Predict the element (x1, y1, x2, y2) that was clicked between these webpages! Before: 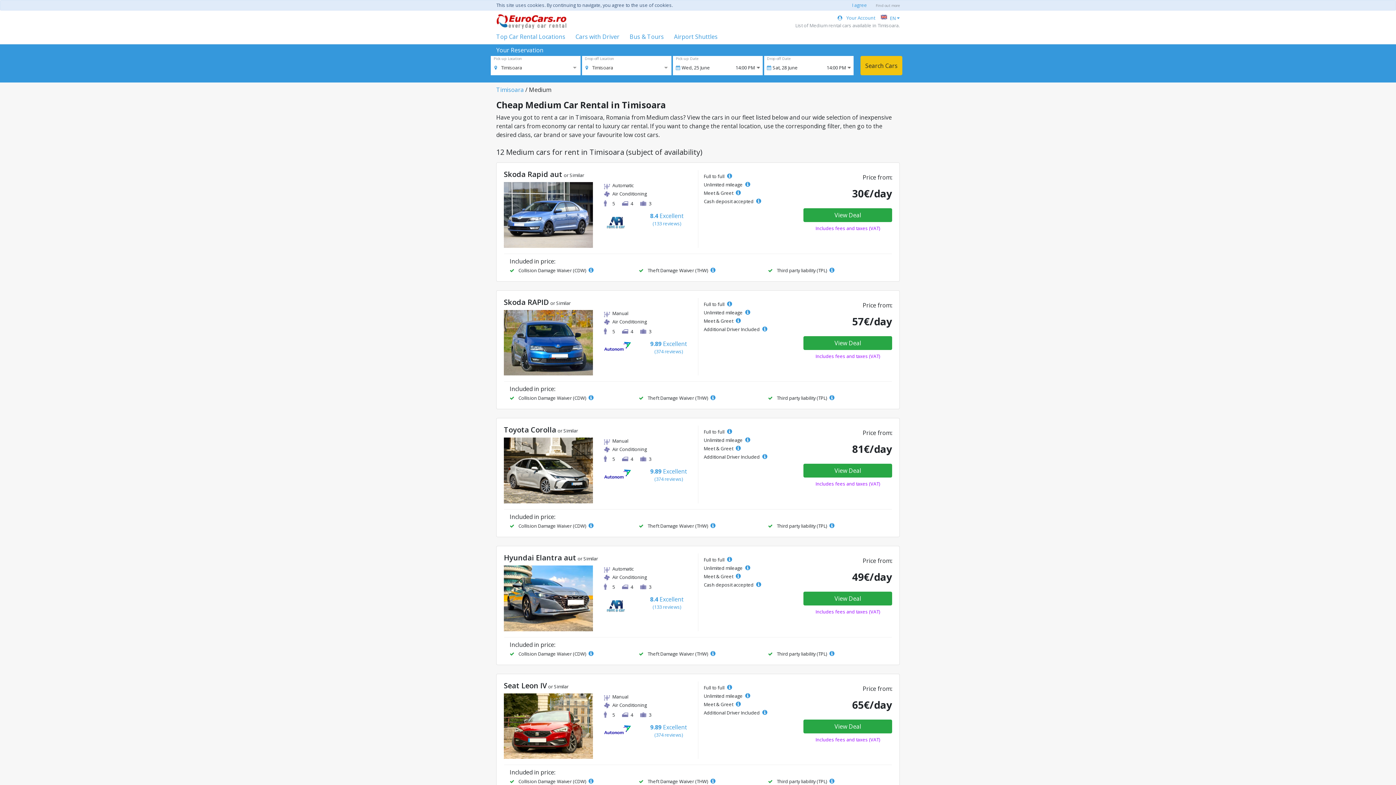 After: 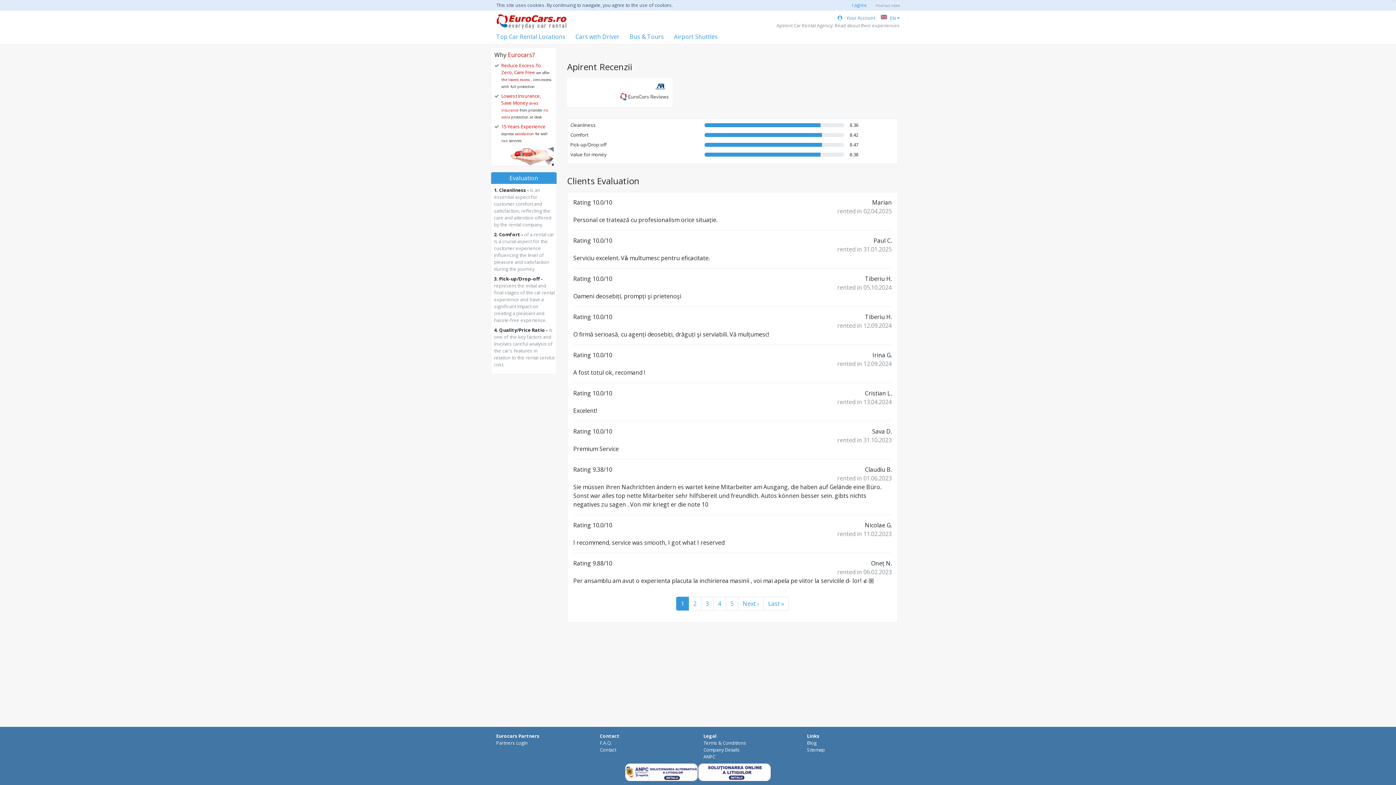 Action: bbox: (603, 208, 692, 233) label: 8.4 Excellent
(133 reviews)